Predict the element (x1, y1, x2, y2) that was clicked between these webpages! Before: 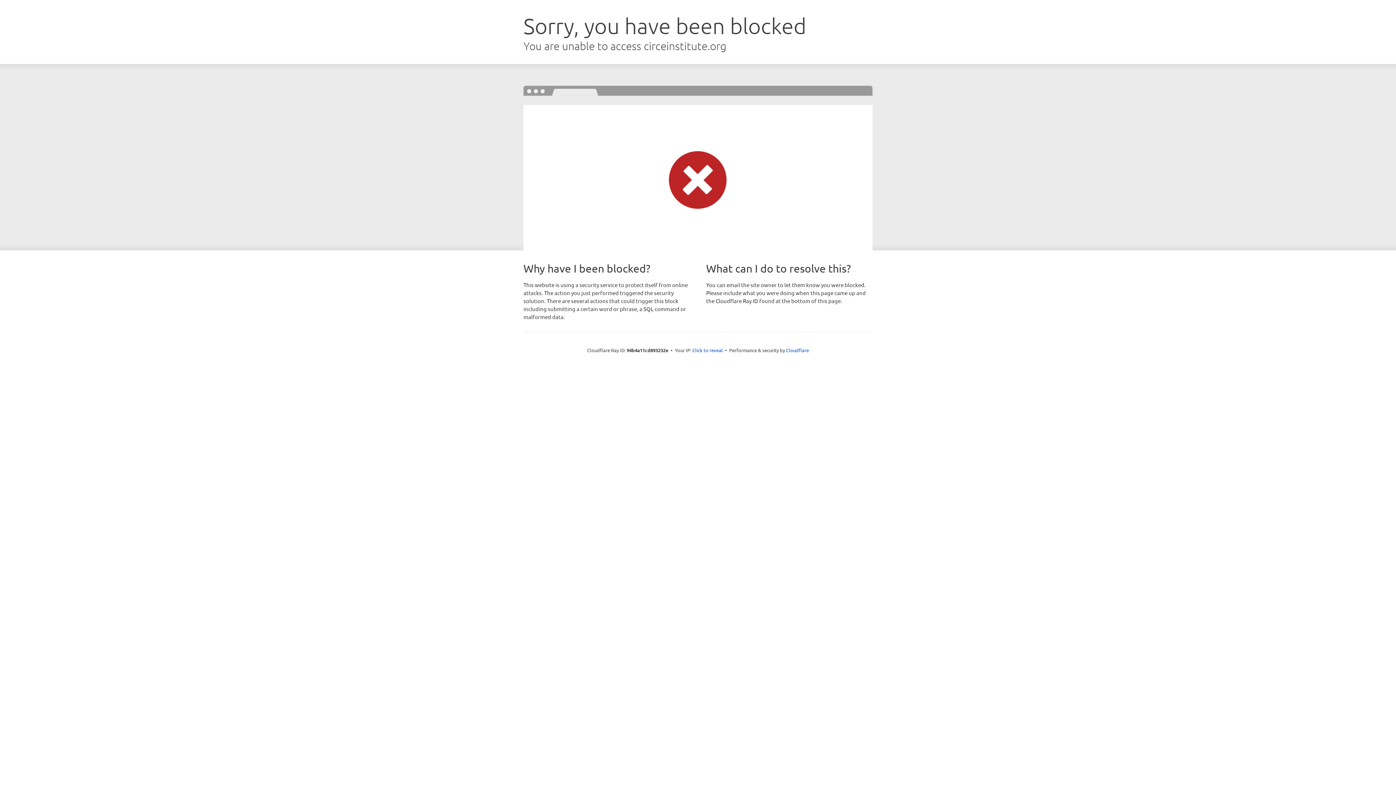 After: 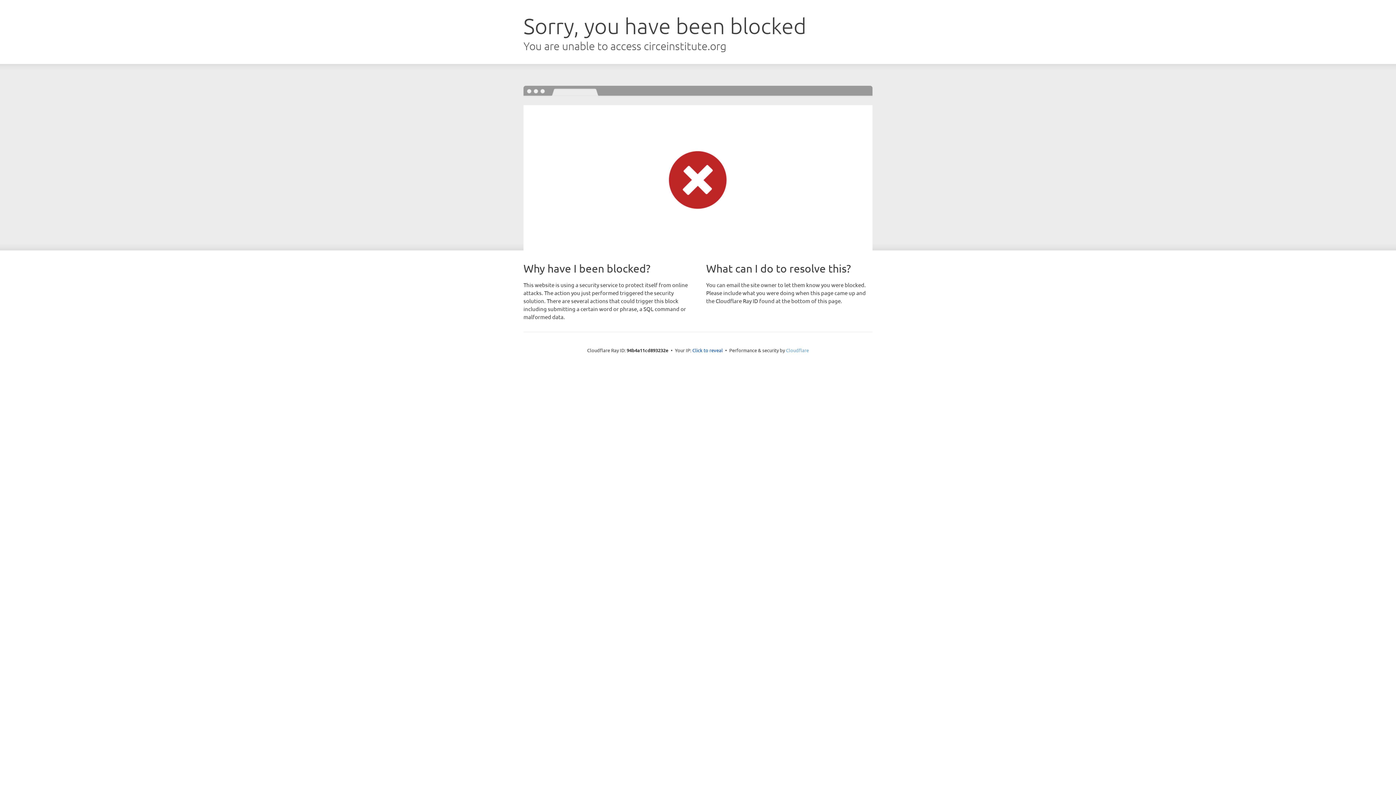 Action: bbox: (786, 347, 809, 353) label: Cloudflare